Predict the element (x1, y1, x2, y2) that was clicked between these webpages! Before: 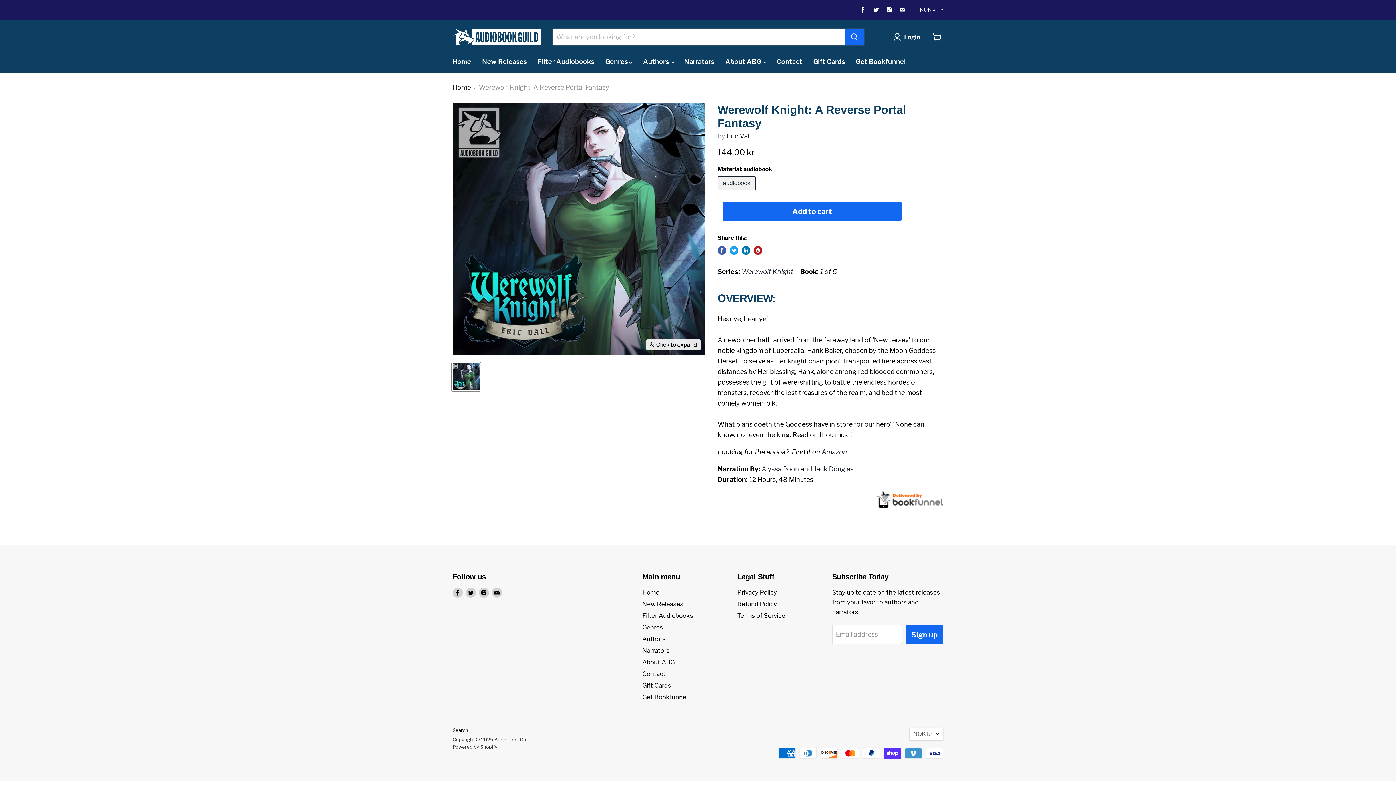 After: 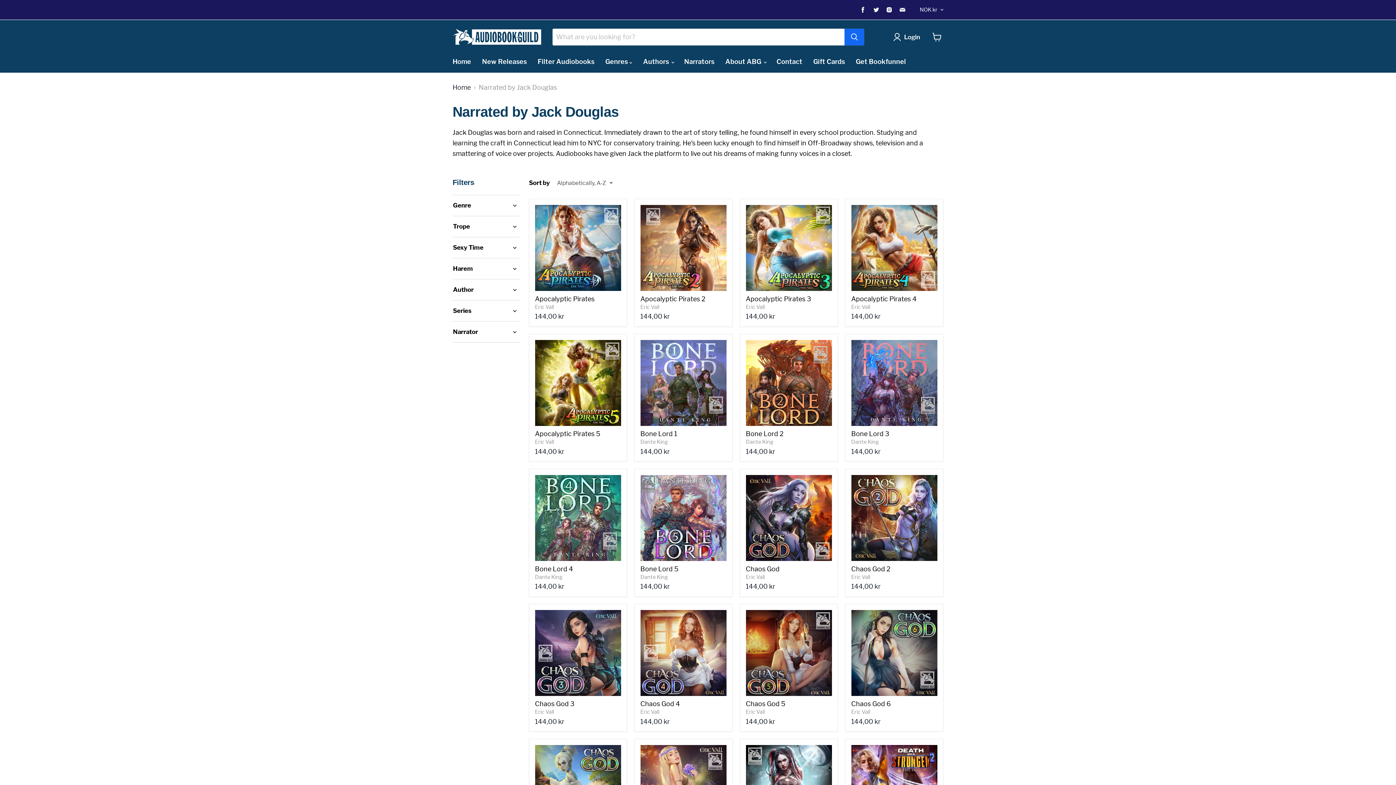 Action: label: Jack Douglas bbox: (813, 465, 853, 472)